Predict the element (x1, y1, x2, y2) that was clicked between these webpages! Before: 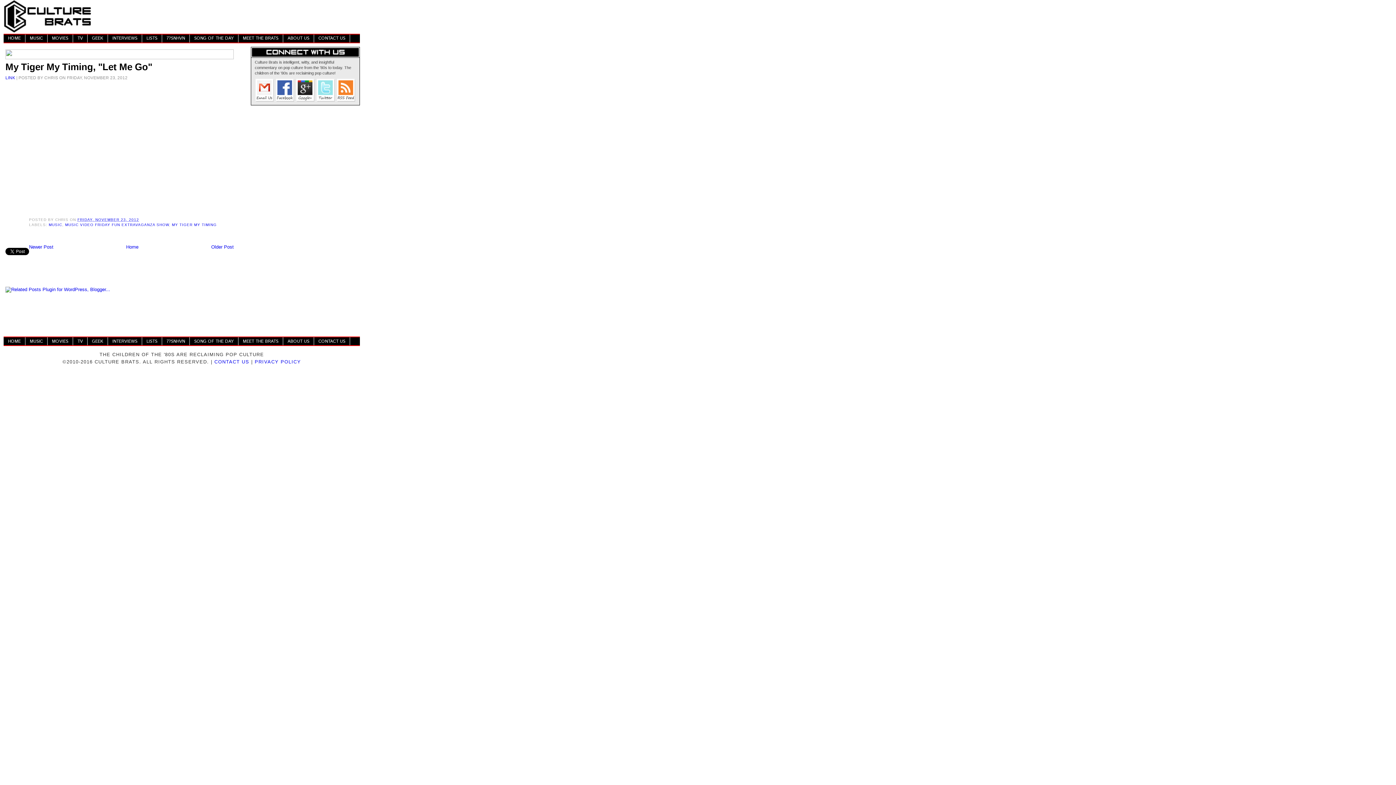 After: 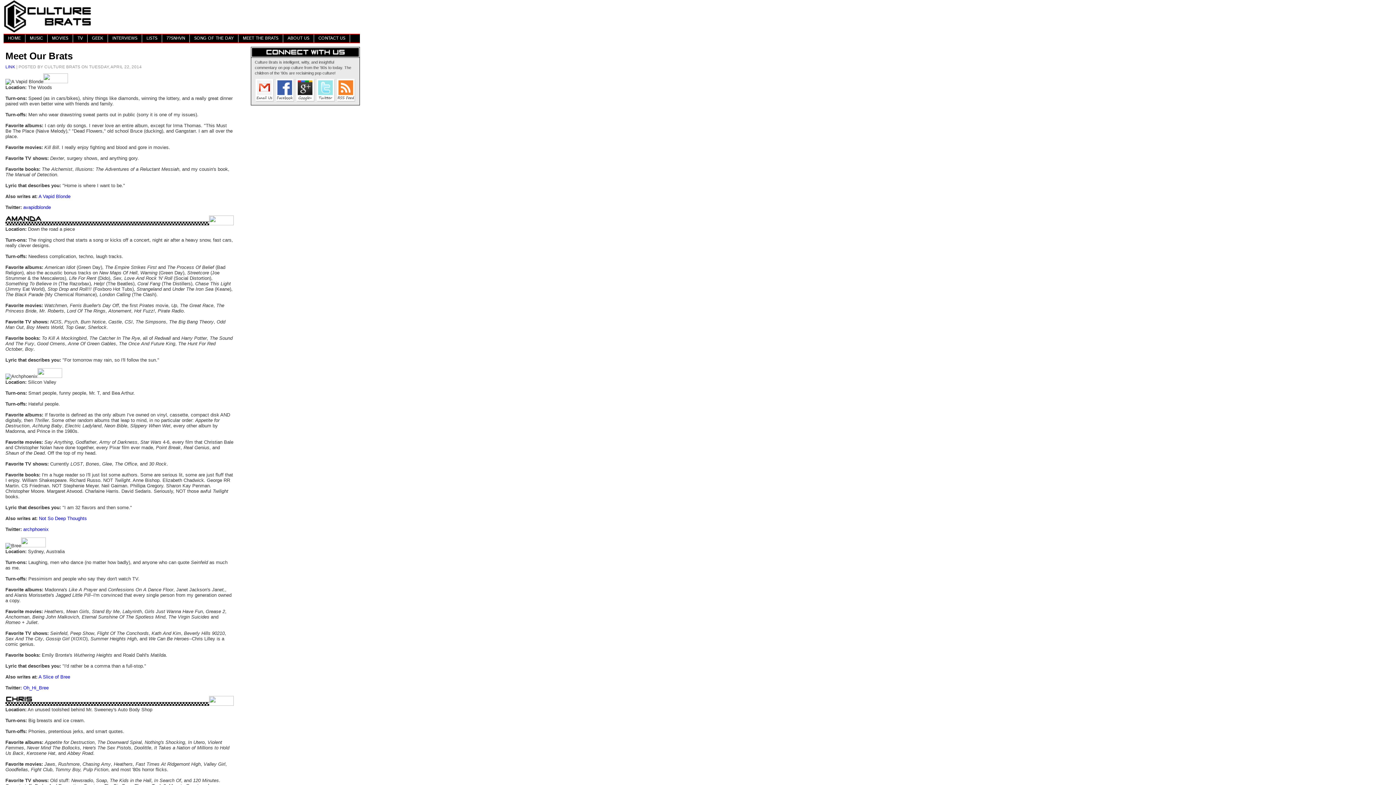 Action: bbox: (238, 34, 283, 42) label: MEET THE BRATS